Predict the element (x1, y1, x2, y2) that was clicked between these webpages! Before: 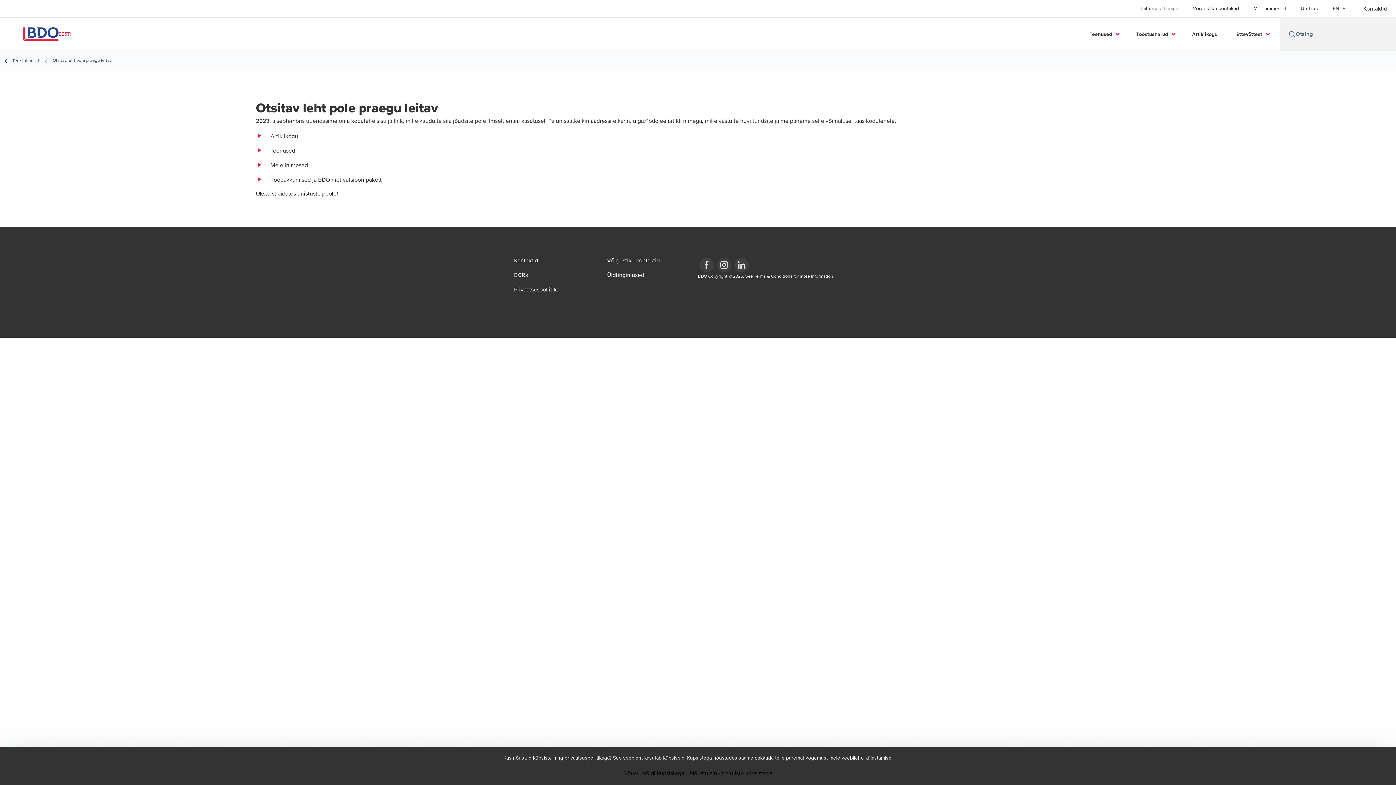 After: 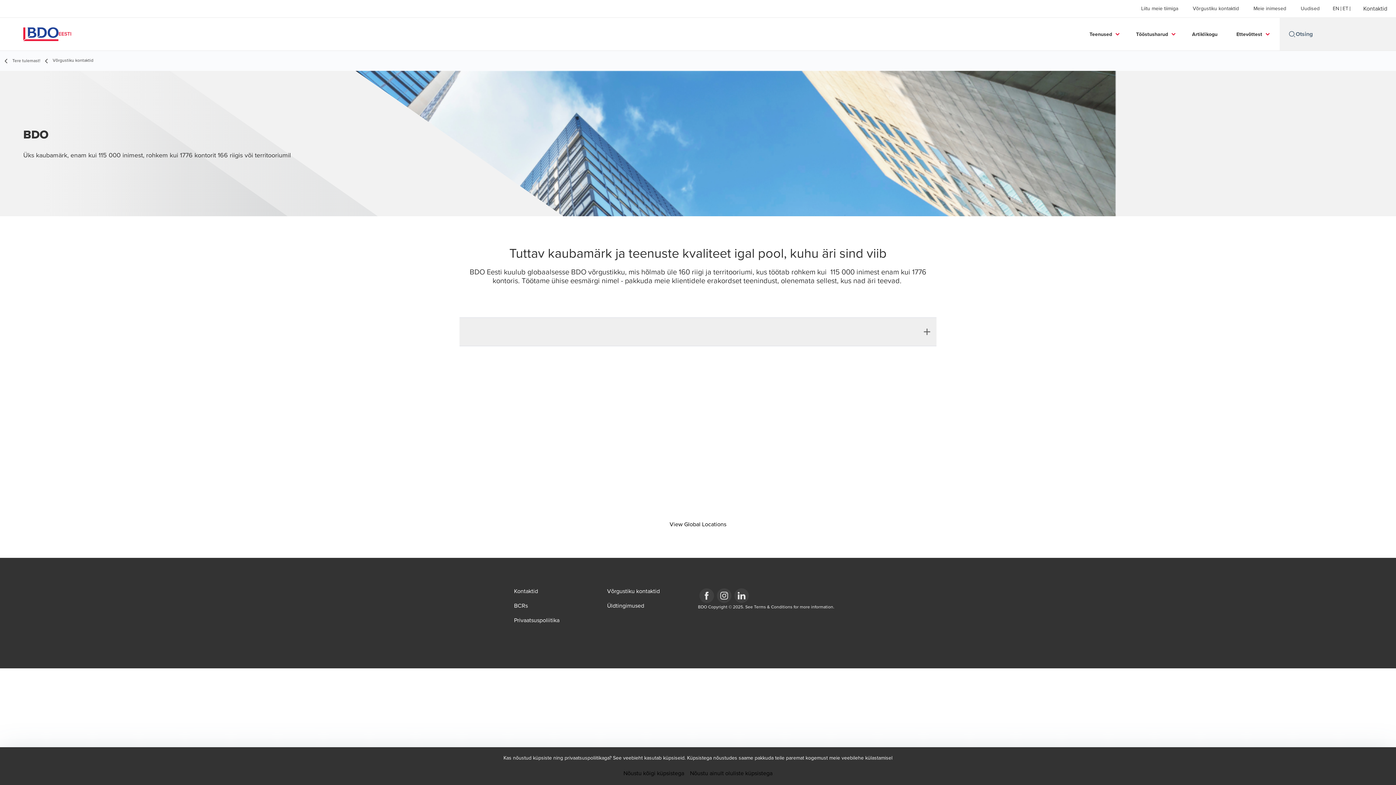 Action: label: Võrgustiku kontaktid bbox: (607, 257, 660, 265)